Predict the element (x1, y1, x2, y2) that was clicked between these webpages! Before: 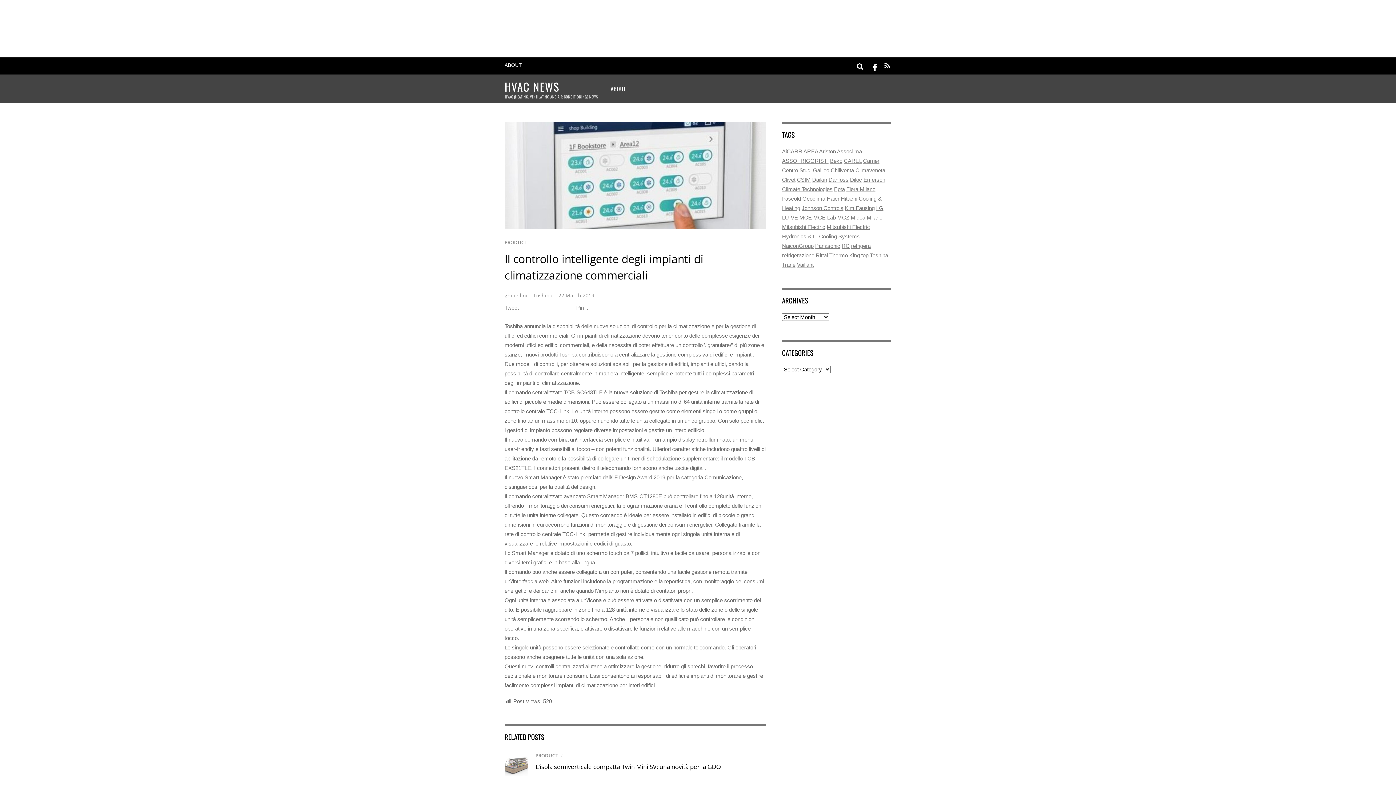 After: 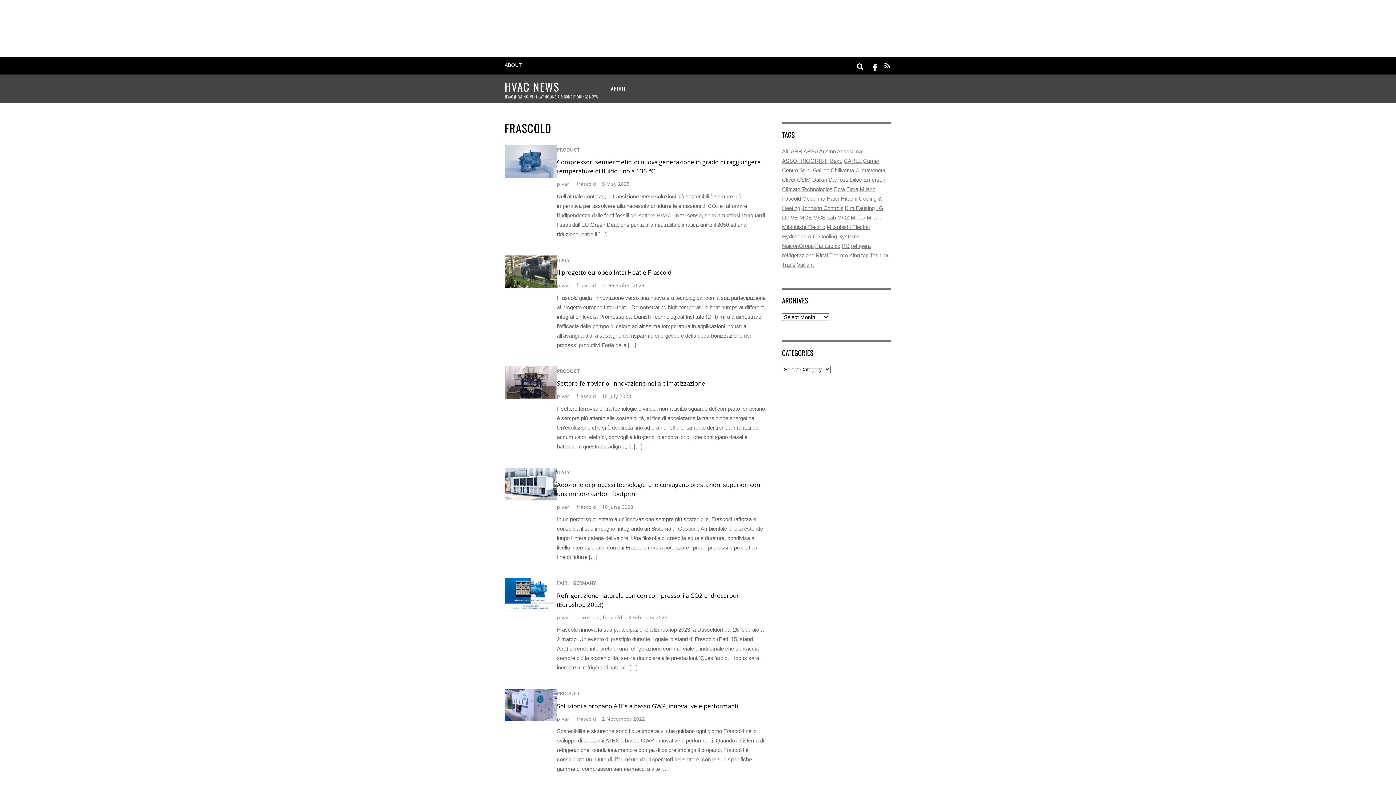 Action: bbox: (782, 195, 801, 201) label: frascold (17 items)